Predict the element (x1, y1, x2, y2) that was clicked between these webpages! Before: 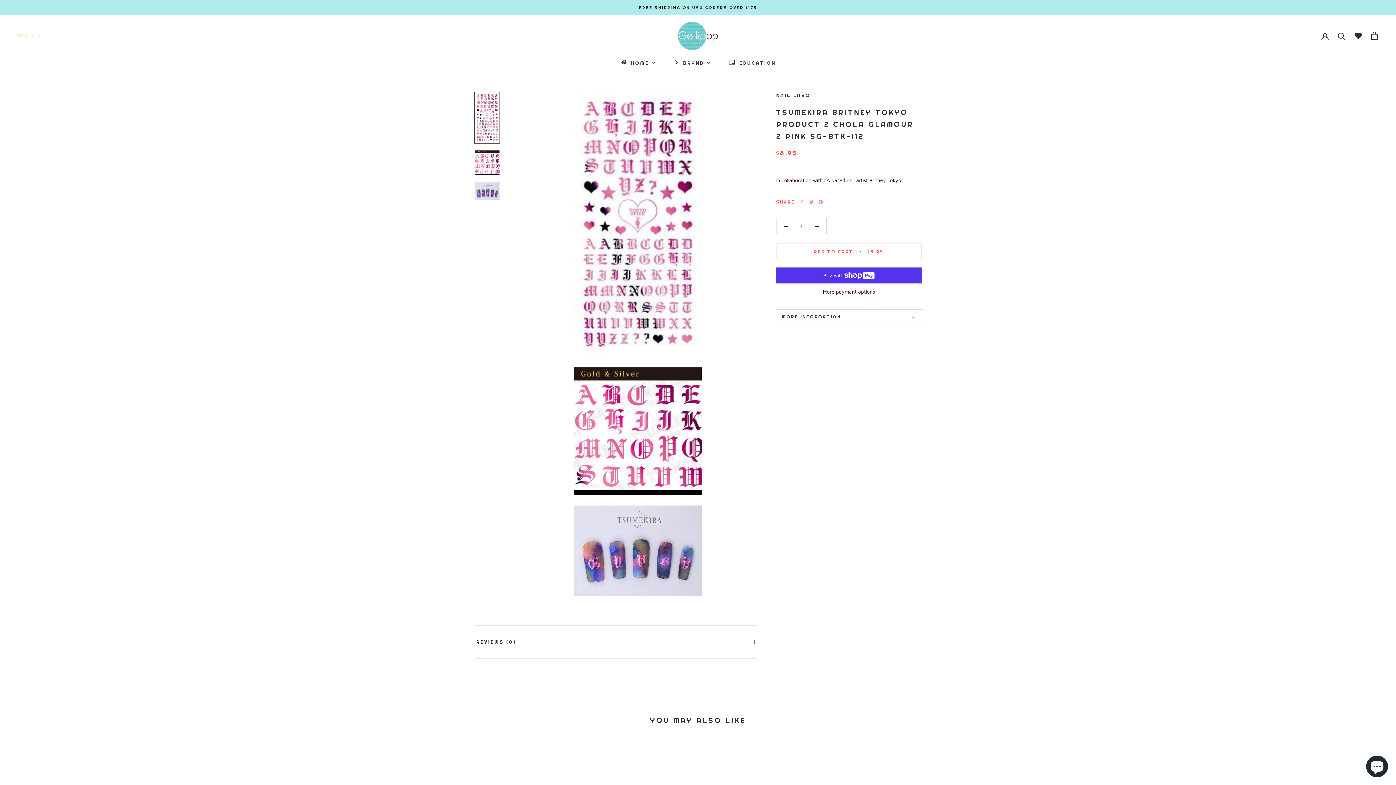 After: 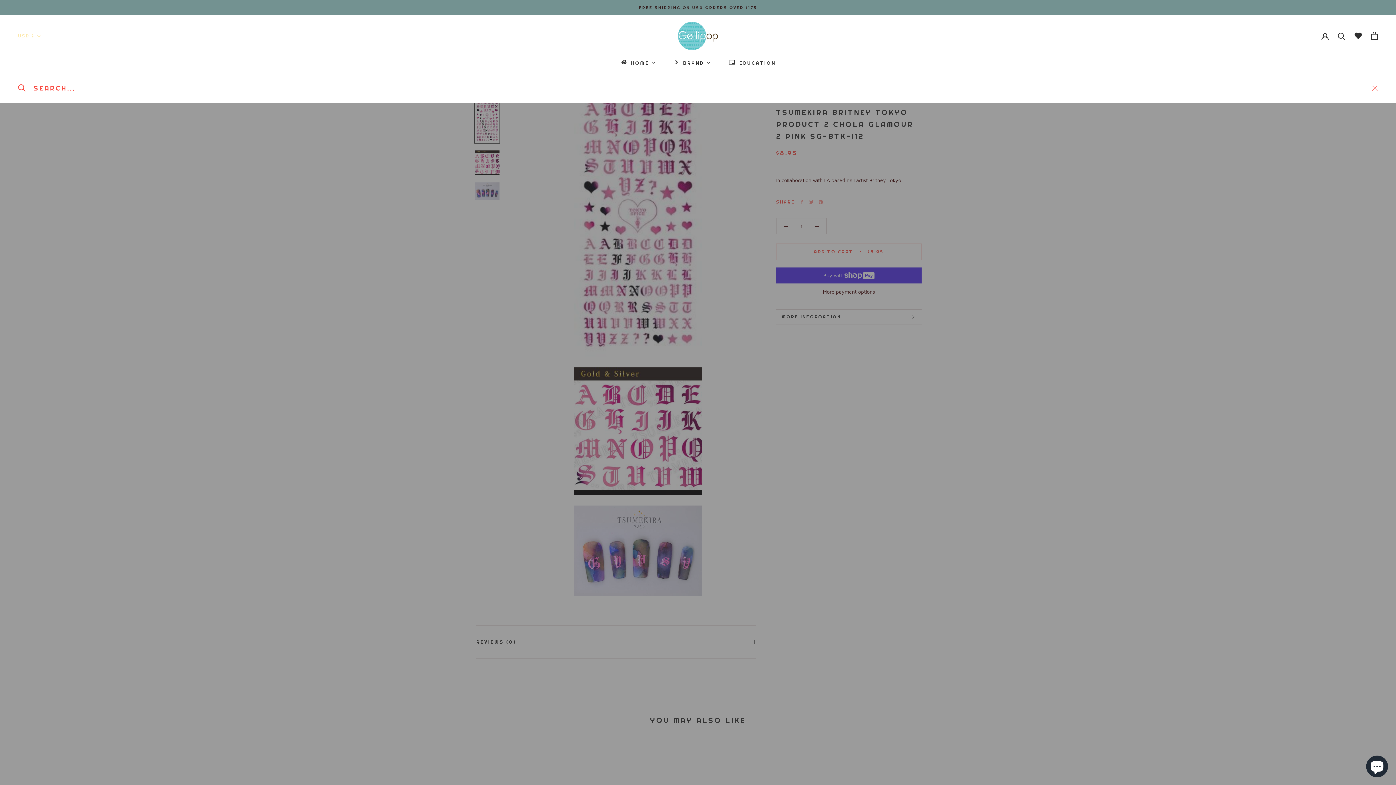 Action: bbox: (1338, 32, 1345, 39) label: Search